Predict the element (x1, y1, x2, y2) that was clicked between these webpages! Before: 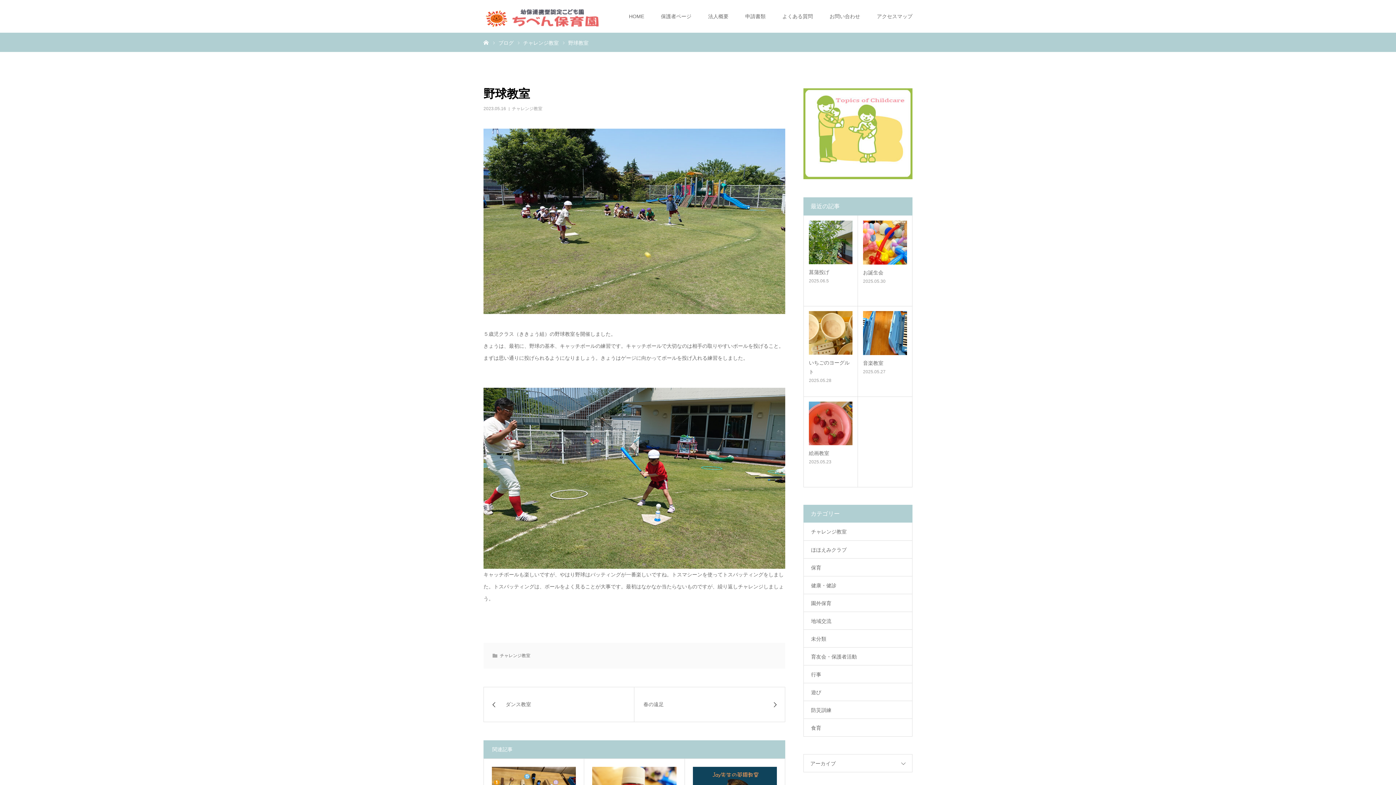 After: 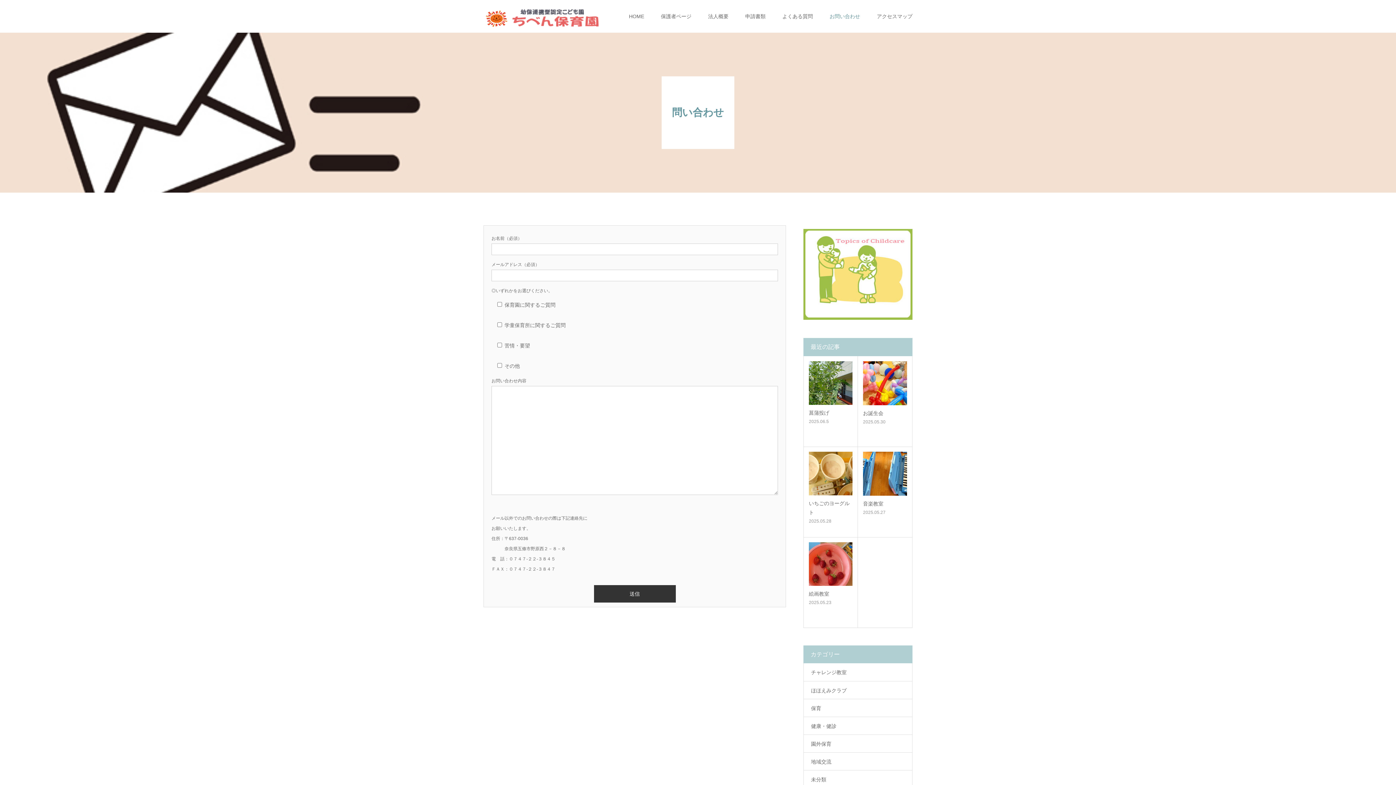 Action: label: お問い合わせ bbox: (829, 0, 860, 32)